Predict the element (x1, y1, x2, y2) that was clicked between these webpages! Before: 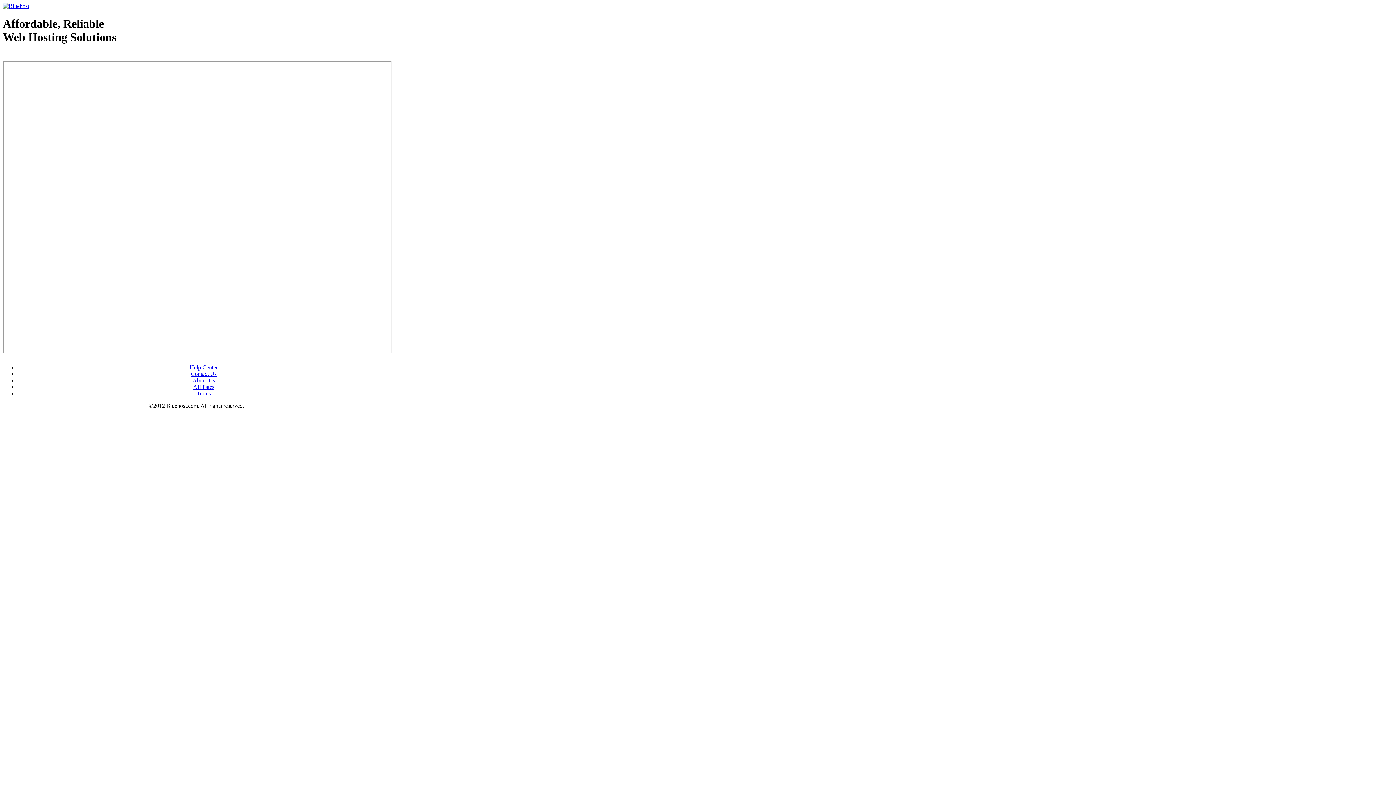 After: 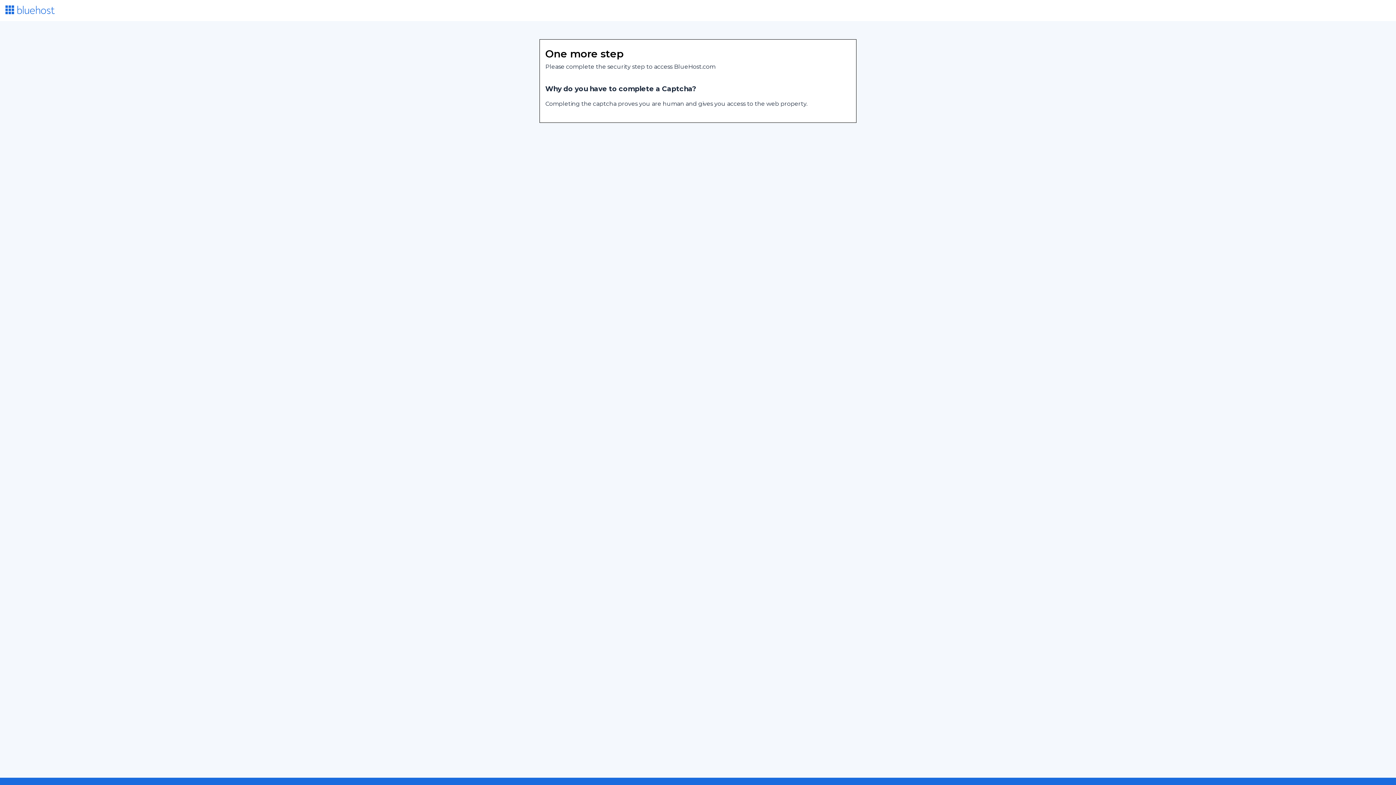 Action: bbox: (193, 383, 214, 390) label: Affiliates